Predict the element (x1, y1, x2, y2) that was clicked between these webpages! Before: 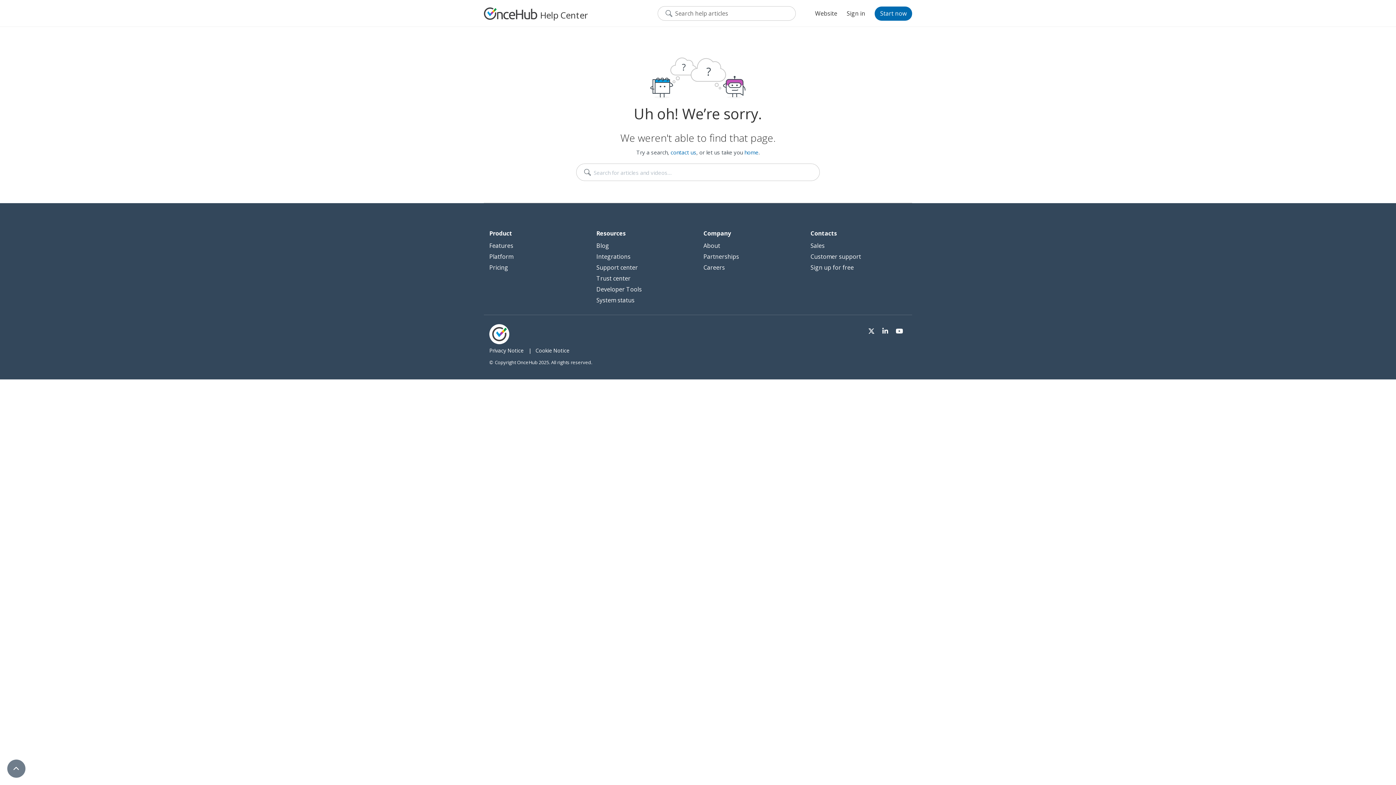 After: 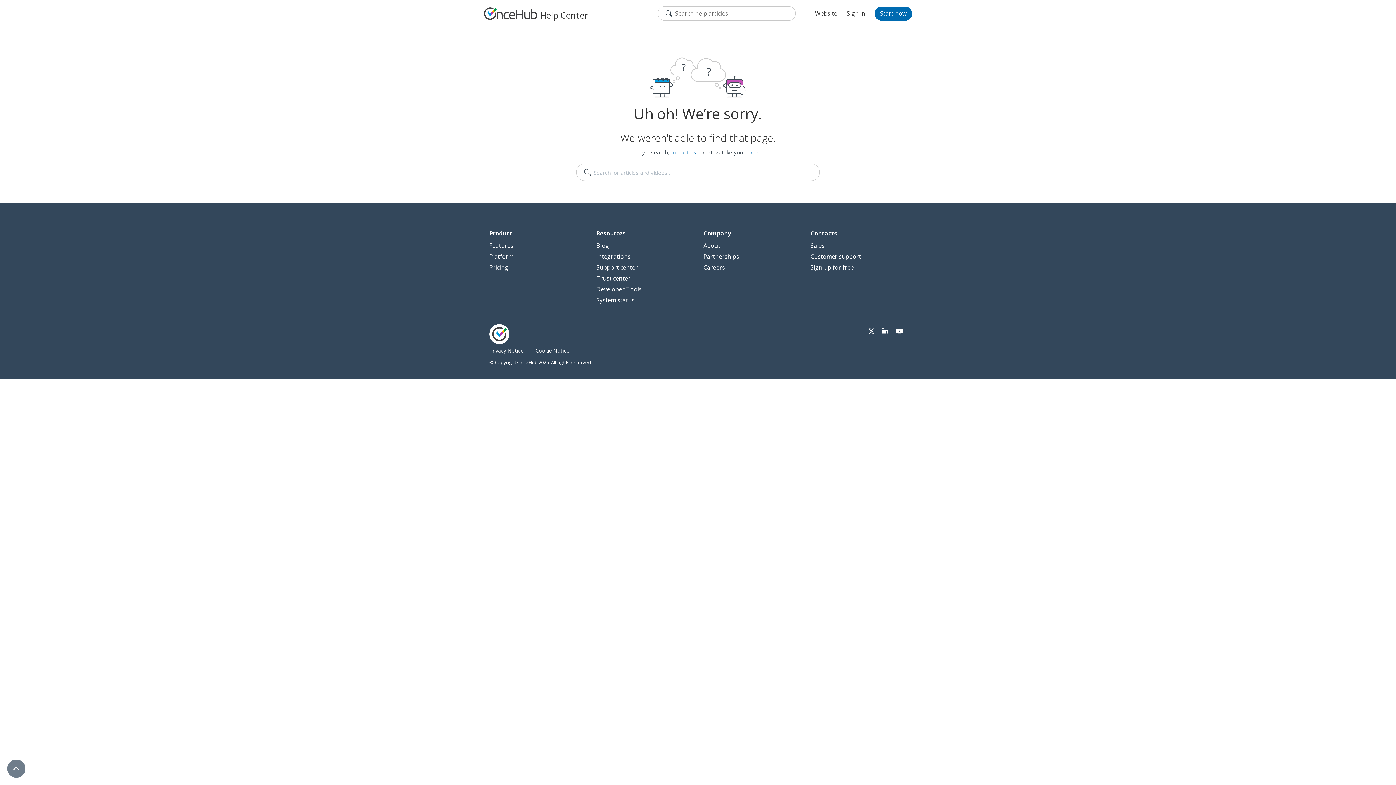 Action: bbox: (596, 262, 638, 273) label: Support center